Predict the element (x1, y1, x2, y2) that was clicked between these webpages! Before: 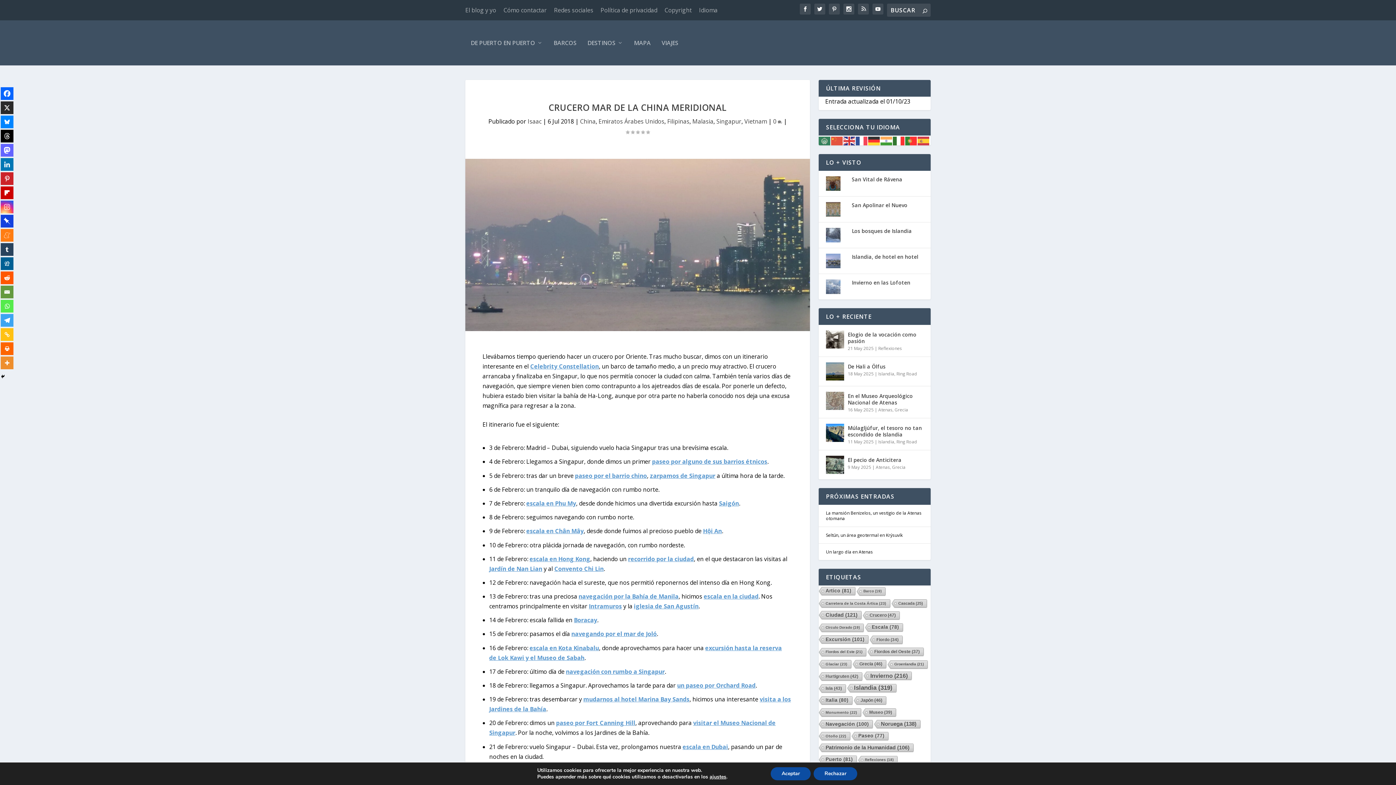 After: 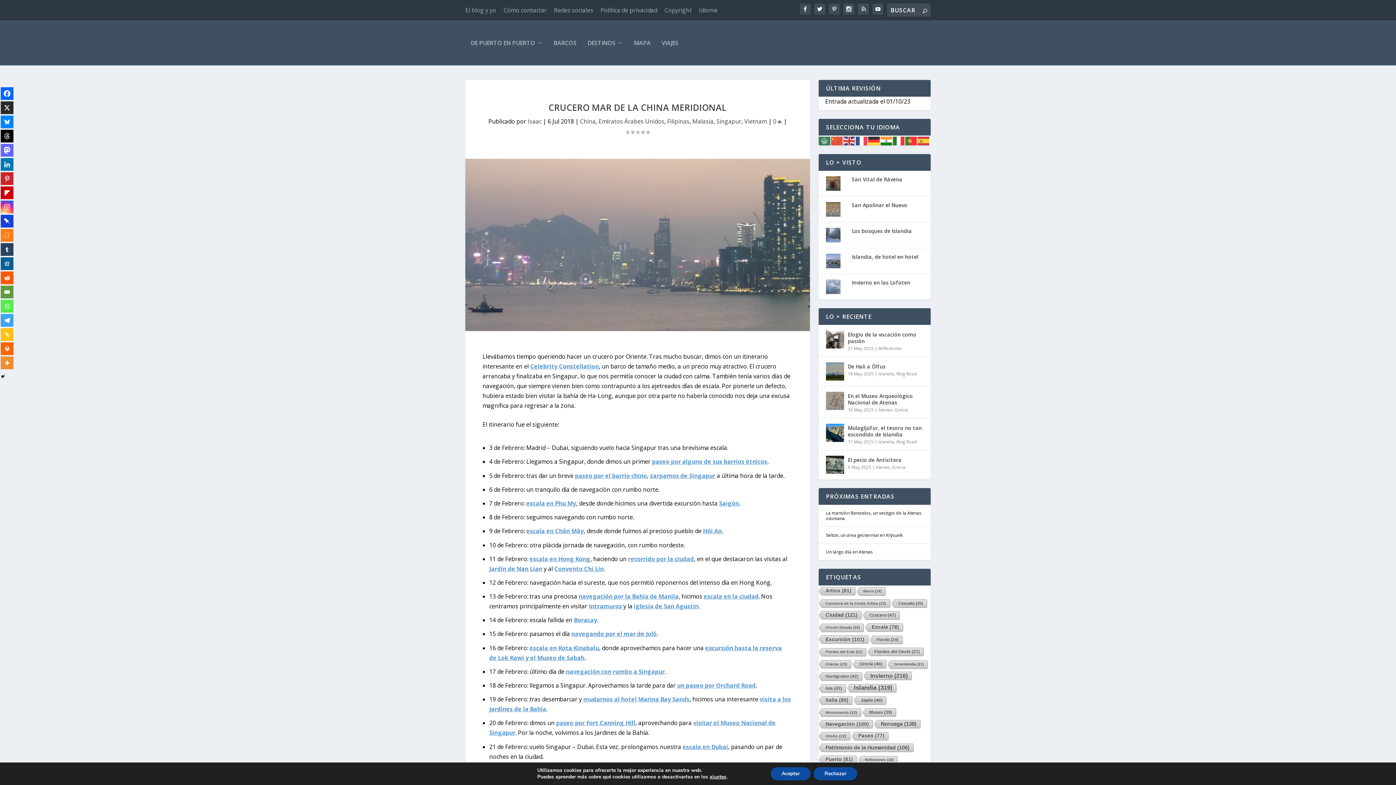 Action: bbox: (880, 137, 893, 144)